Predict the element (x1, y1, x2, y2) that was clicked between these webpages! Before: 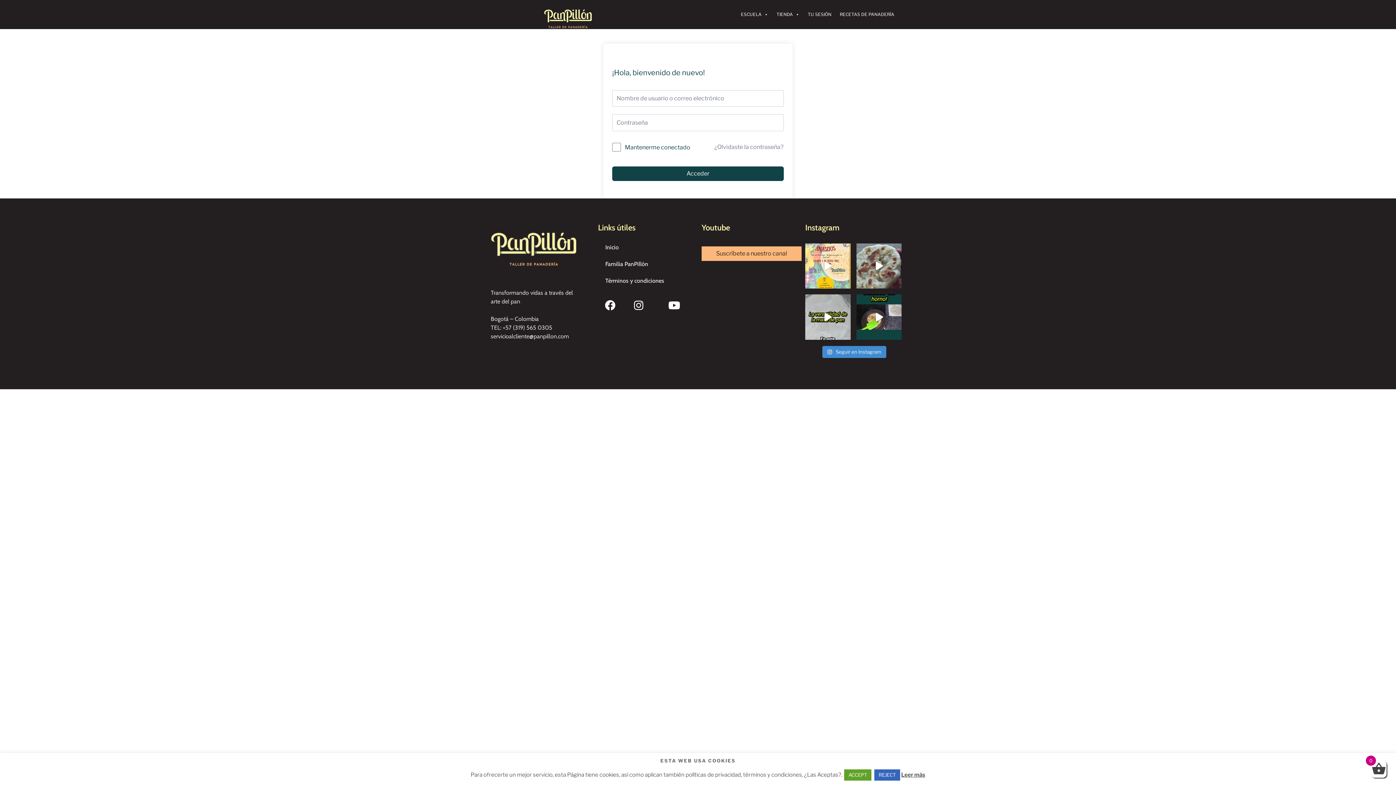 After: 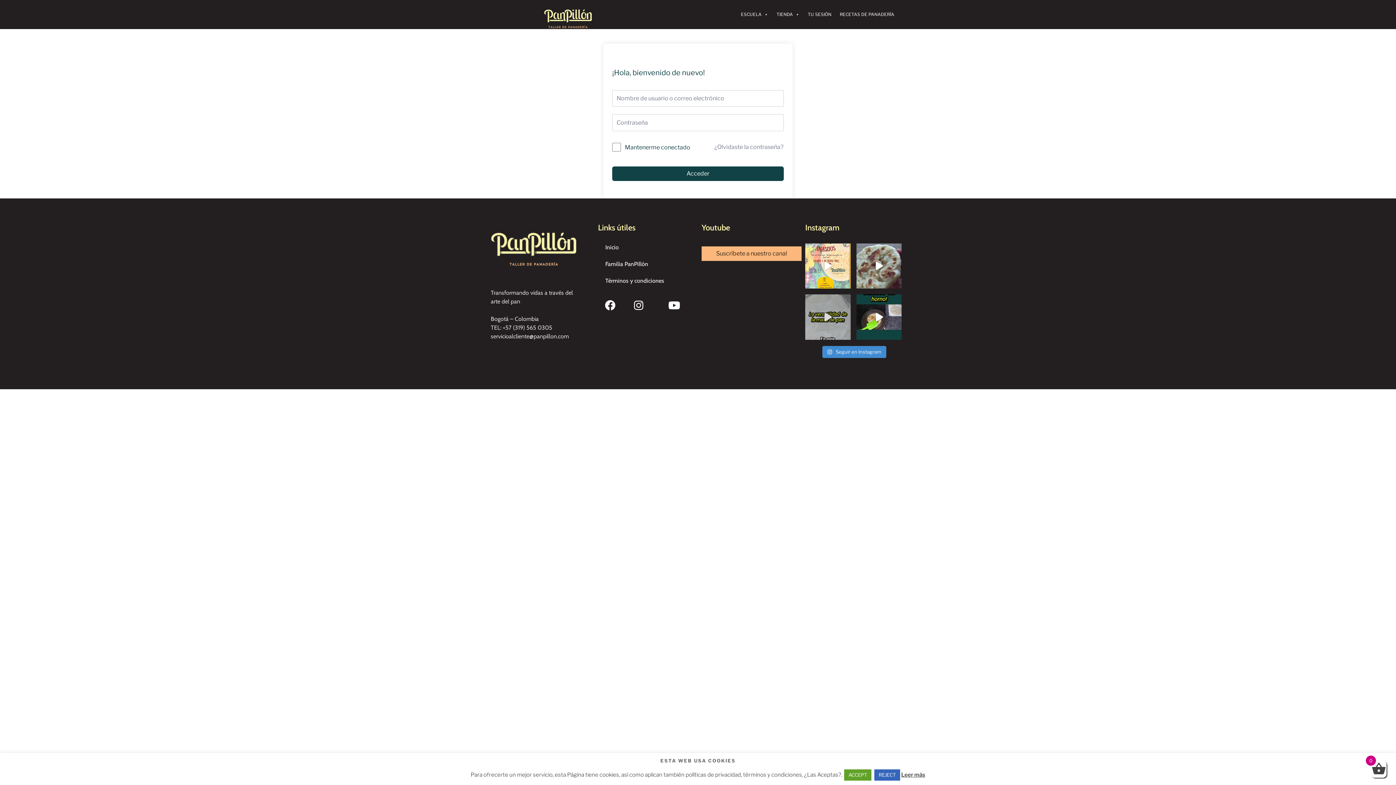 Action: label: Con una sola masa, puedes hacer mucho más que pan bbox: (805, 294, 850, 339)